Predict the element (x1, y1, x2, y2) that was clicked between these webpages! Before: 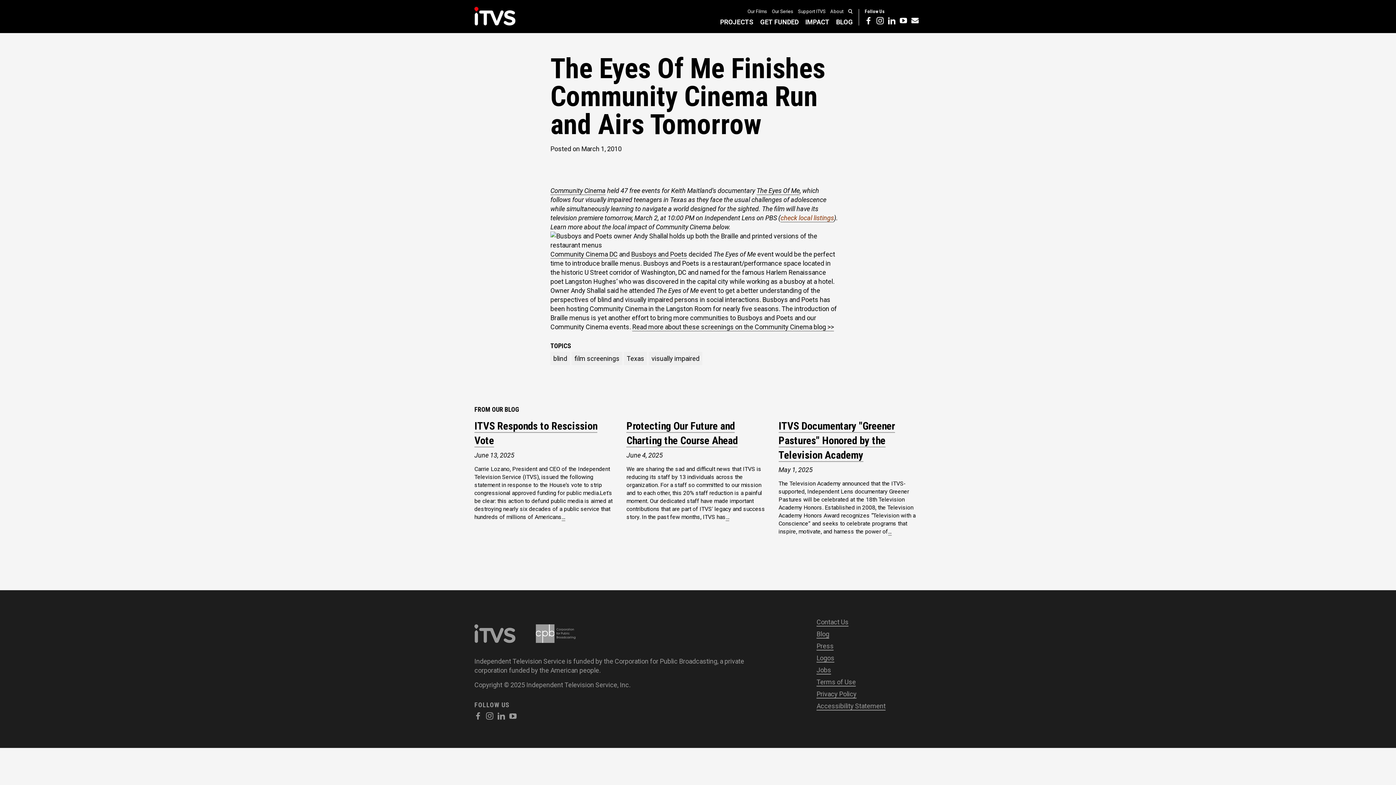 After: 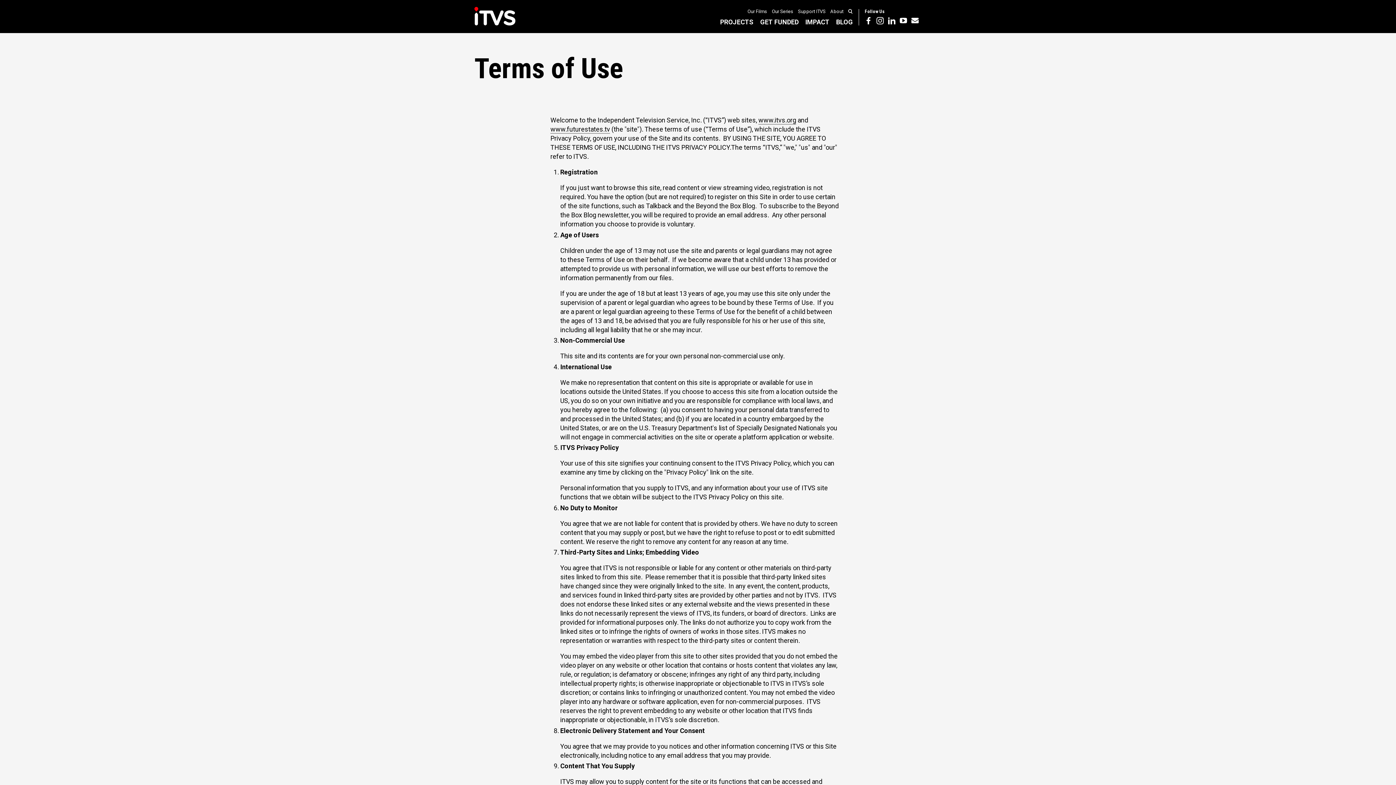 Action: label: Terms of Use bbox: (816, 678, 856, 686)